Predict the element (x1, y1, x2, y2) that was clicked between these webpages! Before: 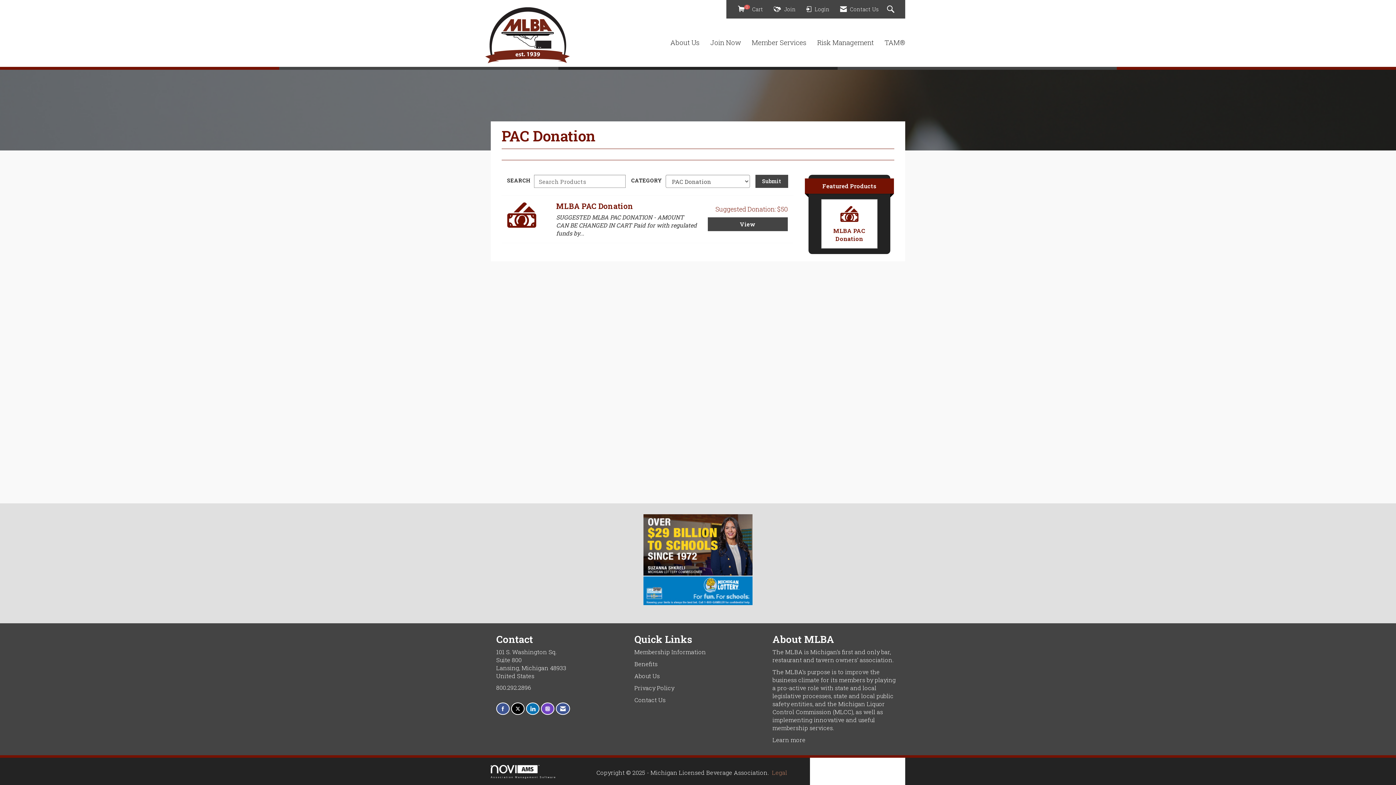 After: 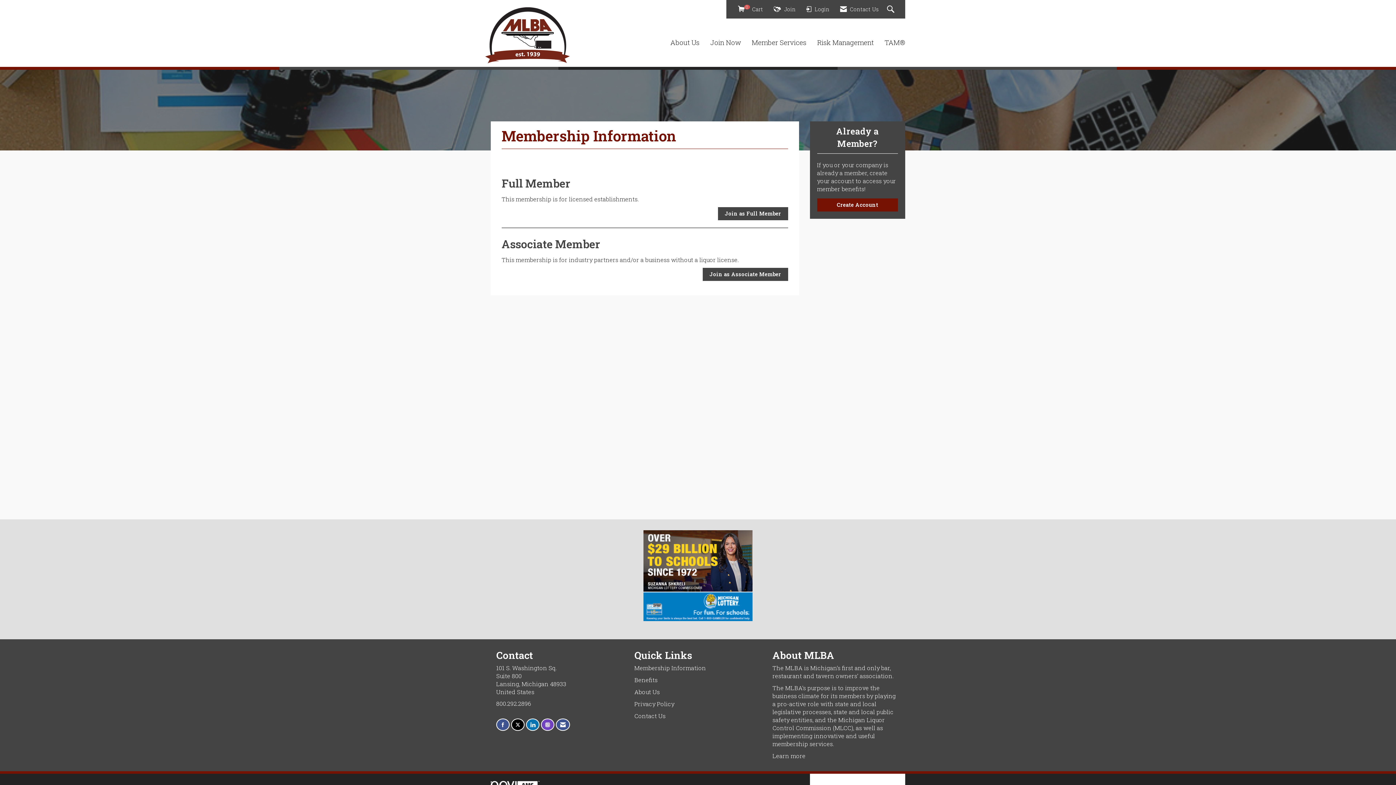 Action: label: Membership Information bbox: (634, 648, 706, 656)